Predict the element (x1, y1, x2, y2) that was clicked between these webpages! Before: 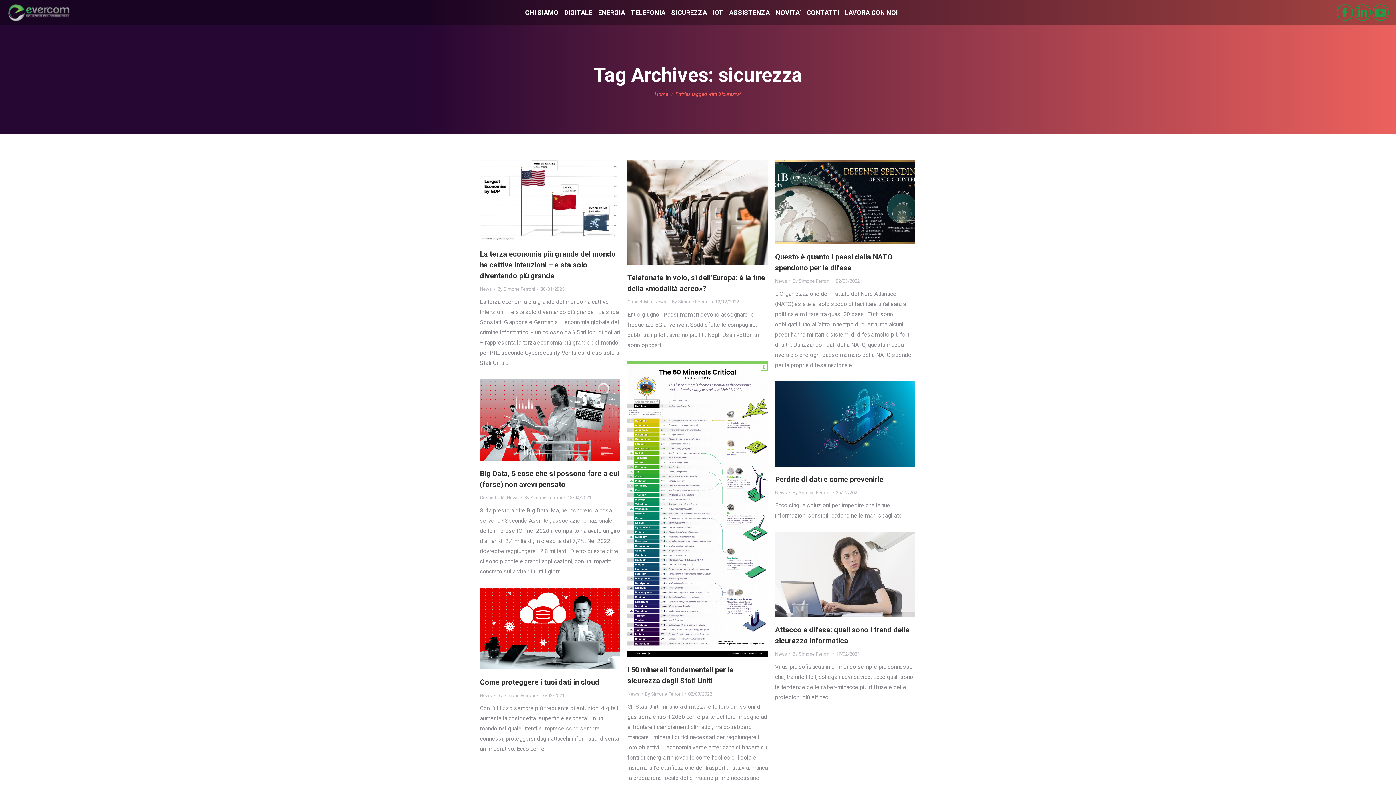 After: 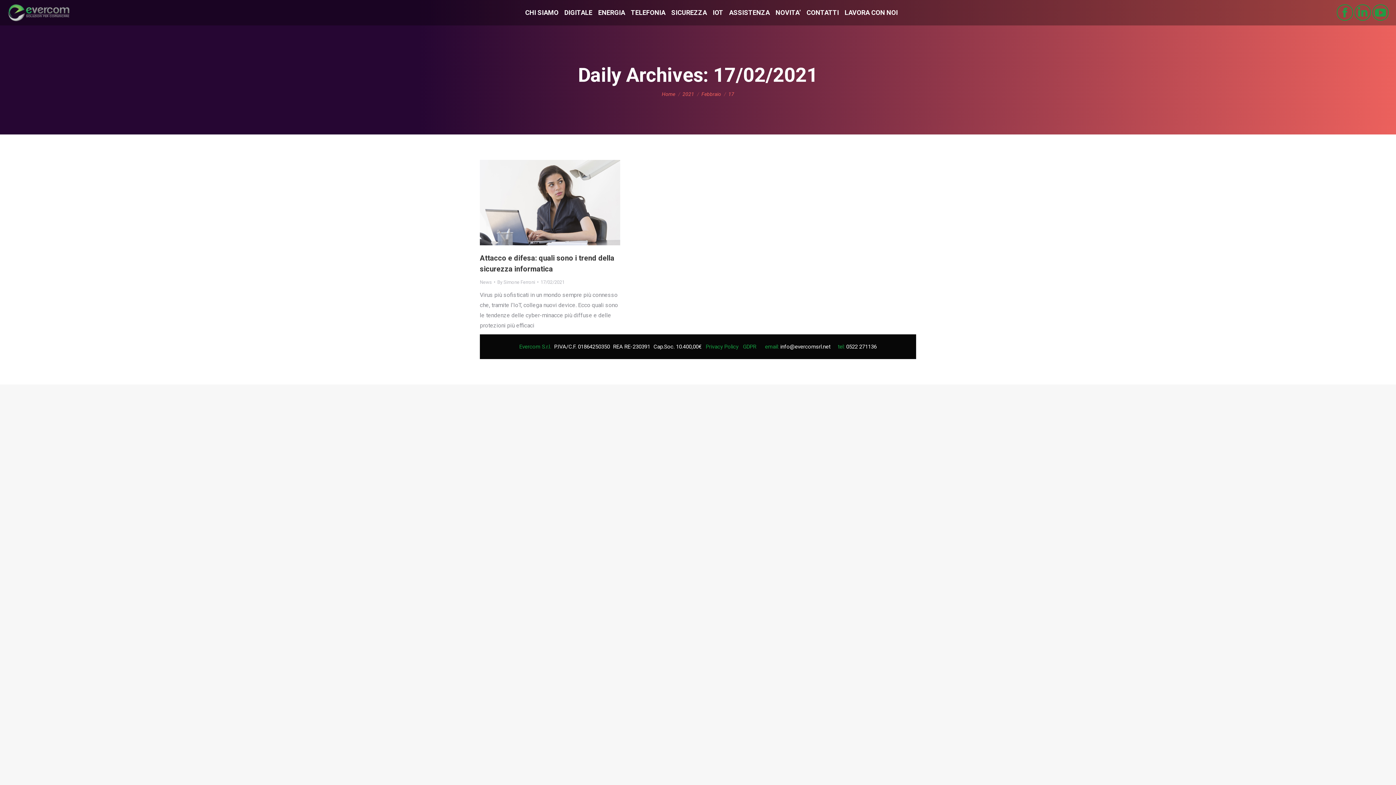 Action: bbox: (836, 650, 860, 658) label: 17/02/2021